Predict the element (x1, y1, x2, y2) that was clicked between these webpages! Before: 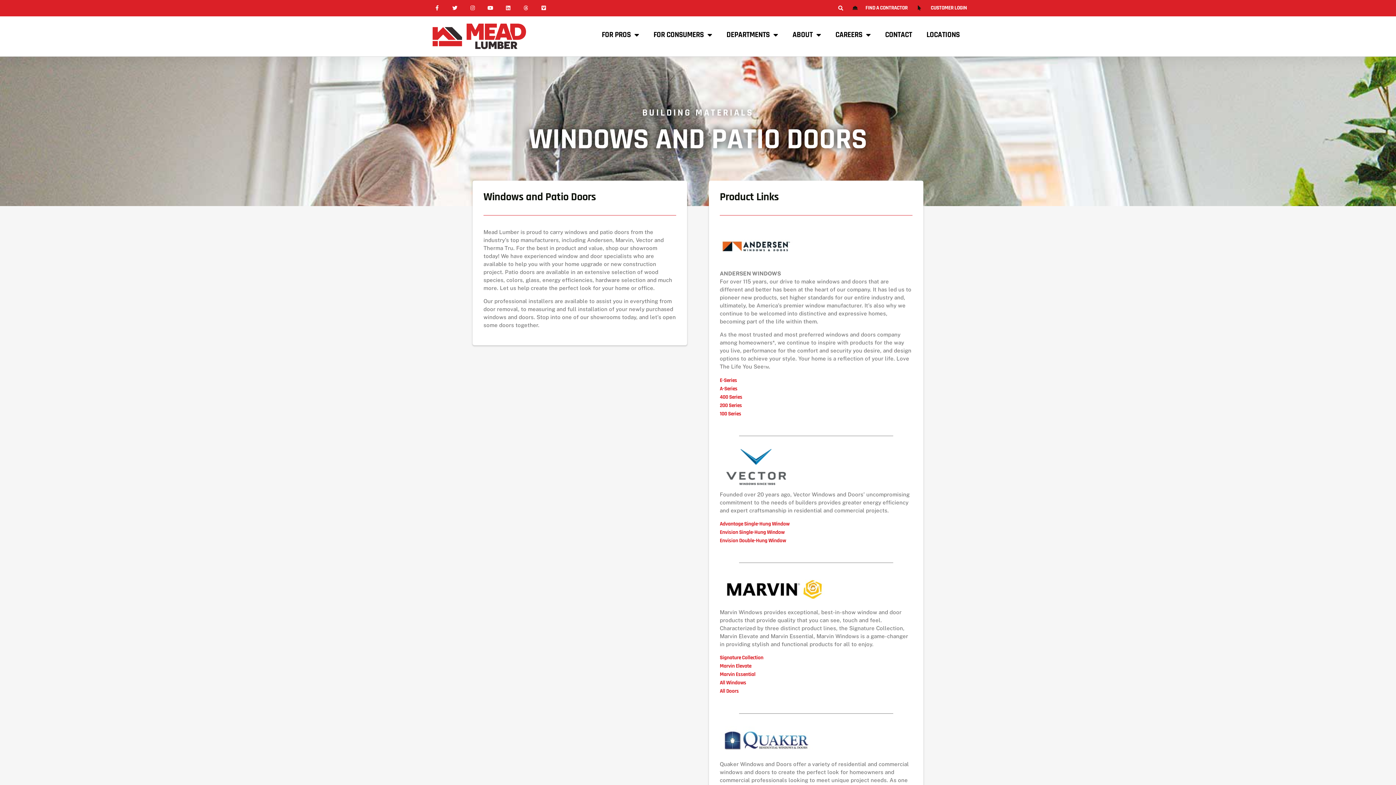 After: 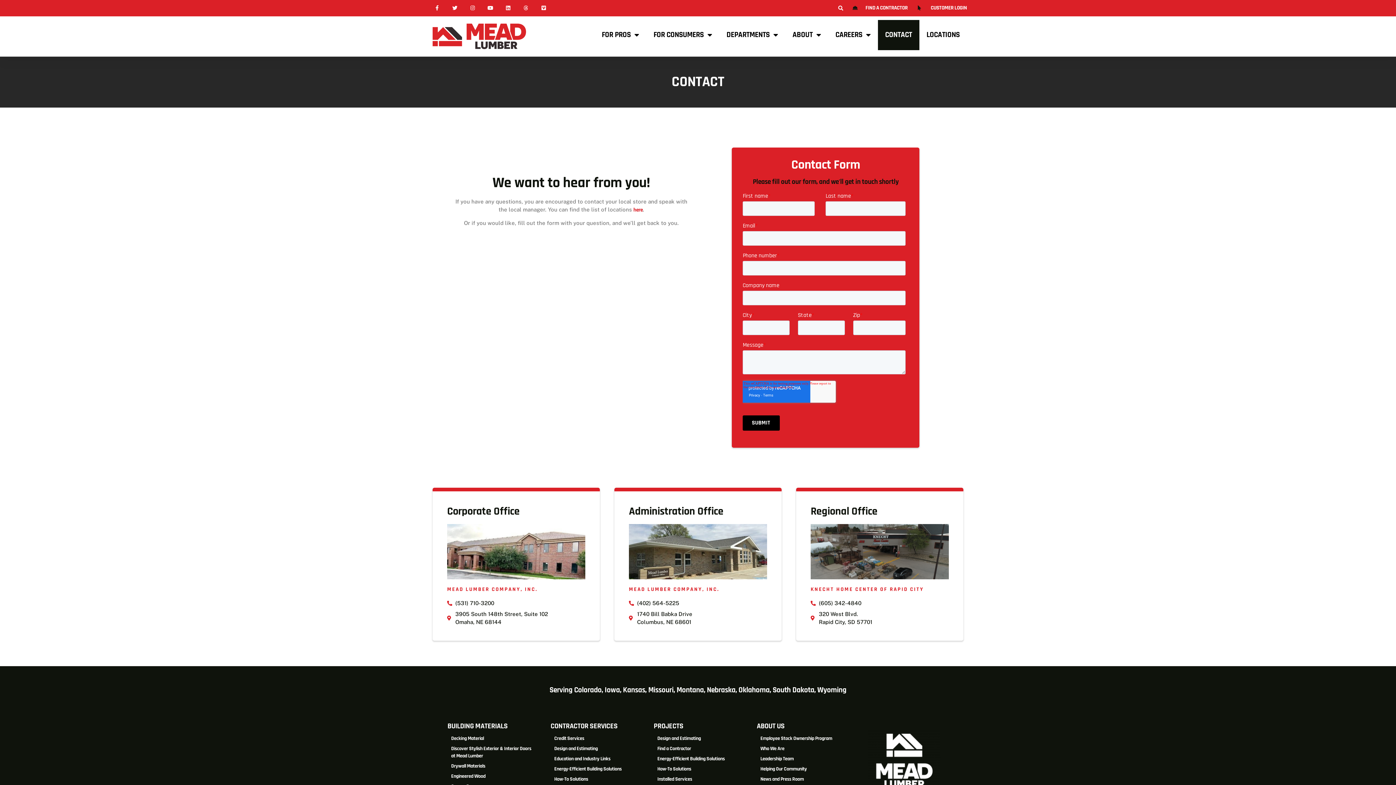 Action: label: CONTACT bbox: (878, 19, 919, 50)